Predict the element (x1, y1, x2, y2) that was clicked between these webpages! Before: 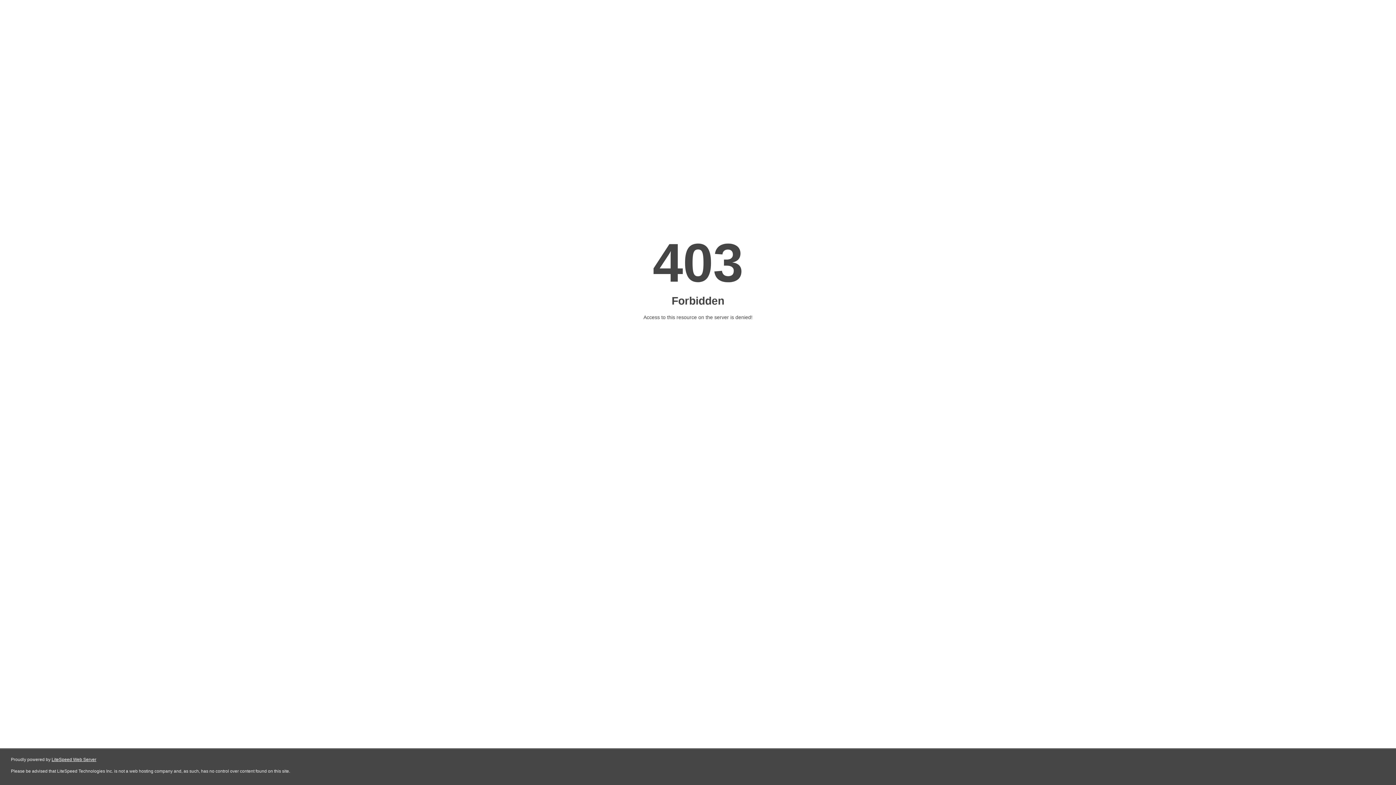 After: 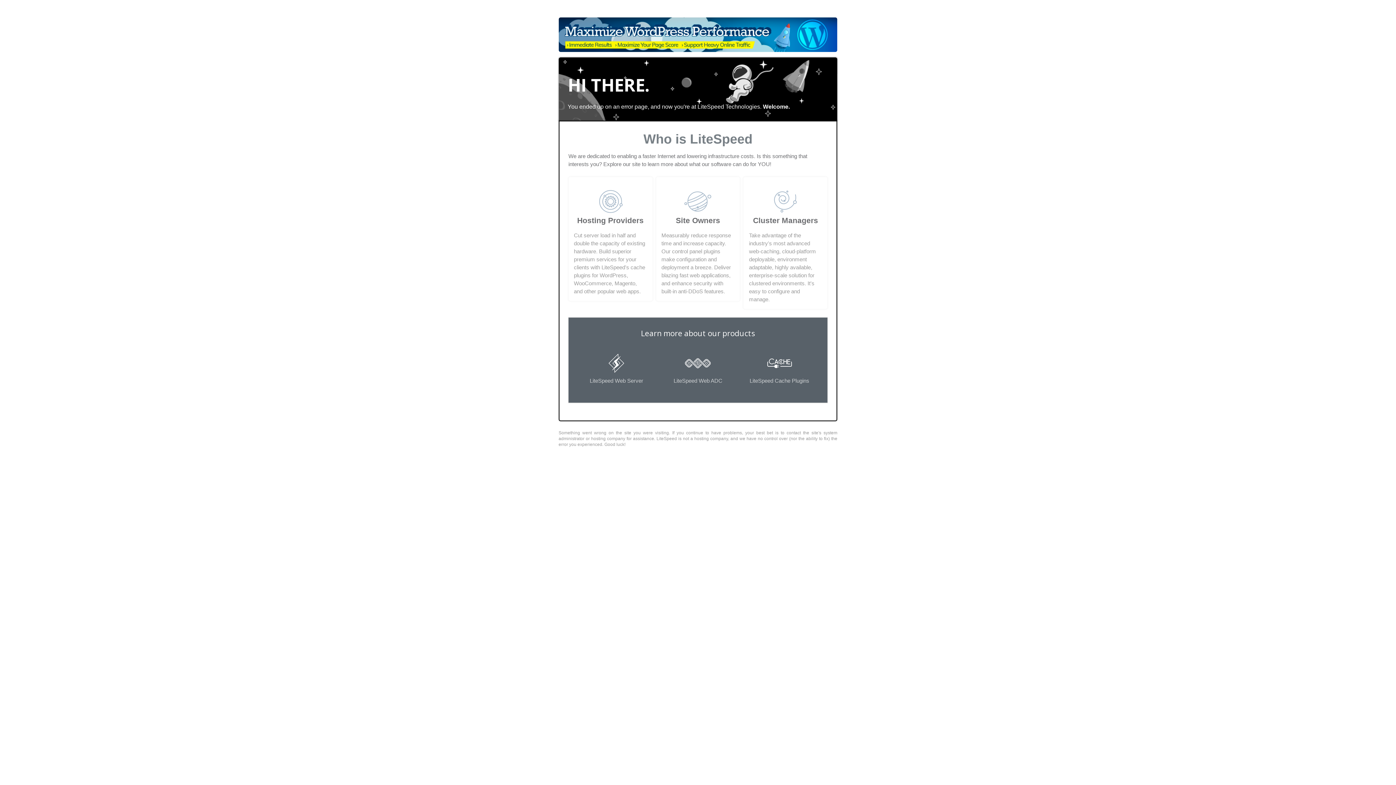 Action: bbox: (51, 757, 96, 762) label: LiteSpeed Web Server